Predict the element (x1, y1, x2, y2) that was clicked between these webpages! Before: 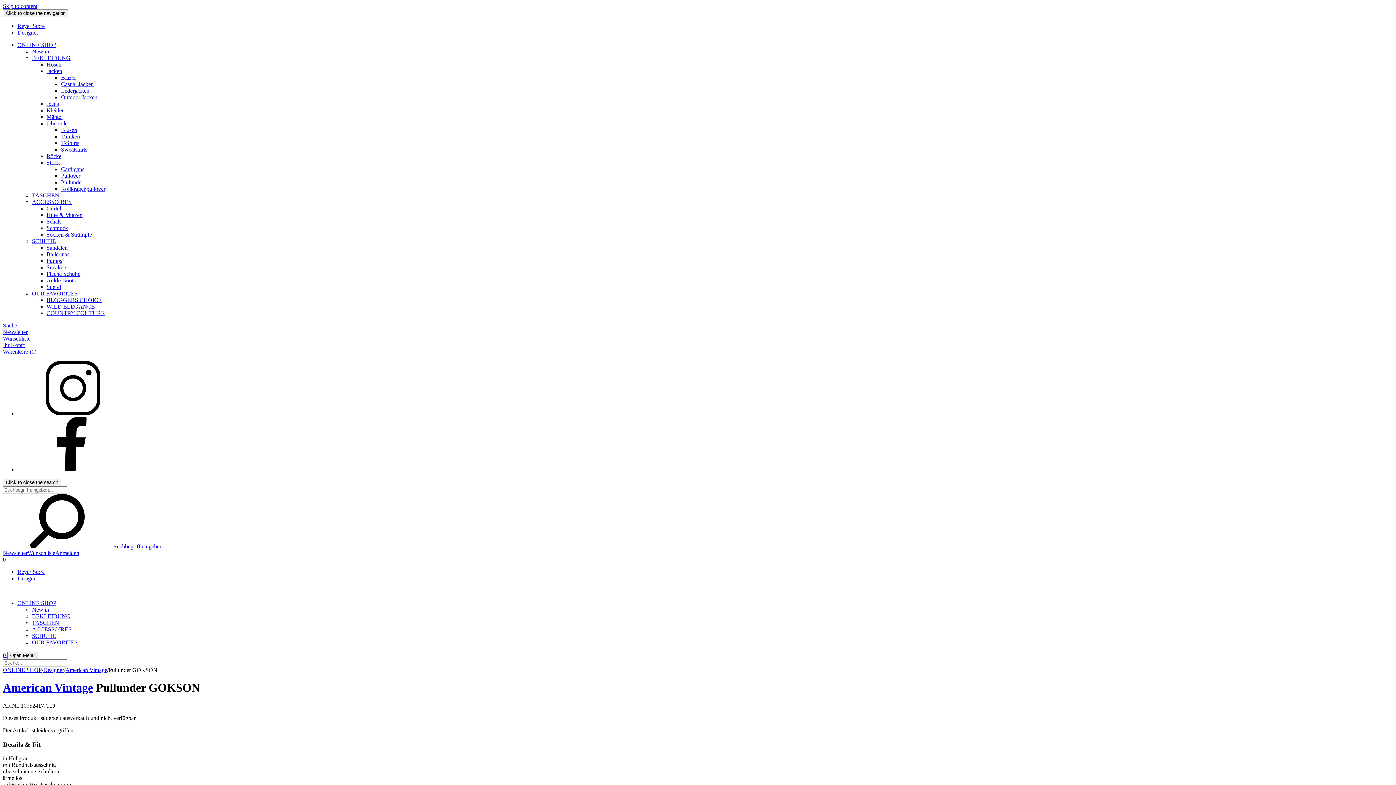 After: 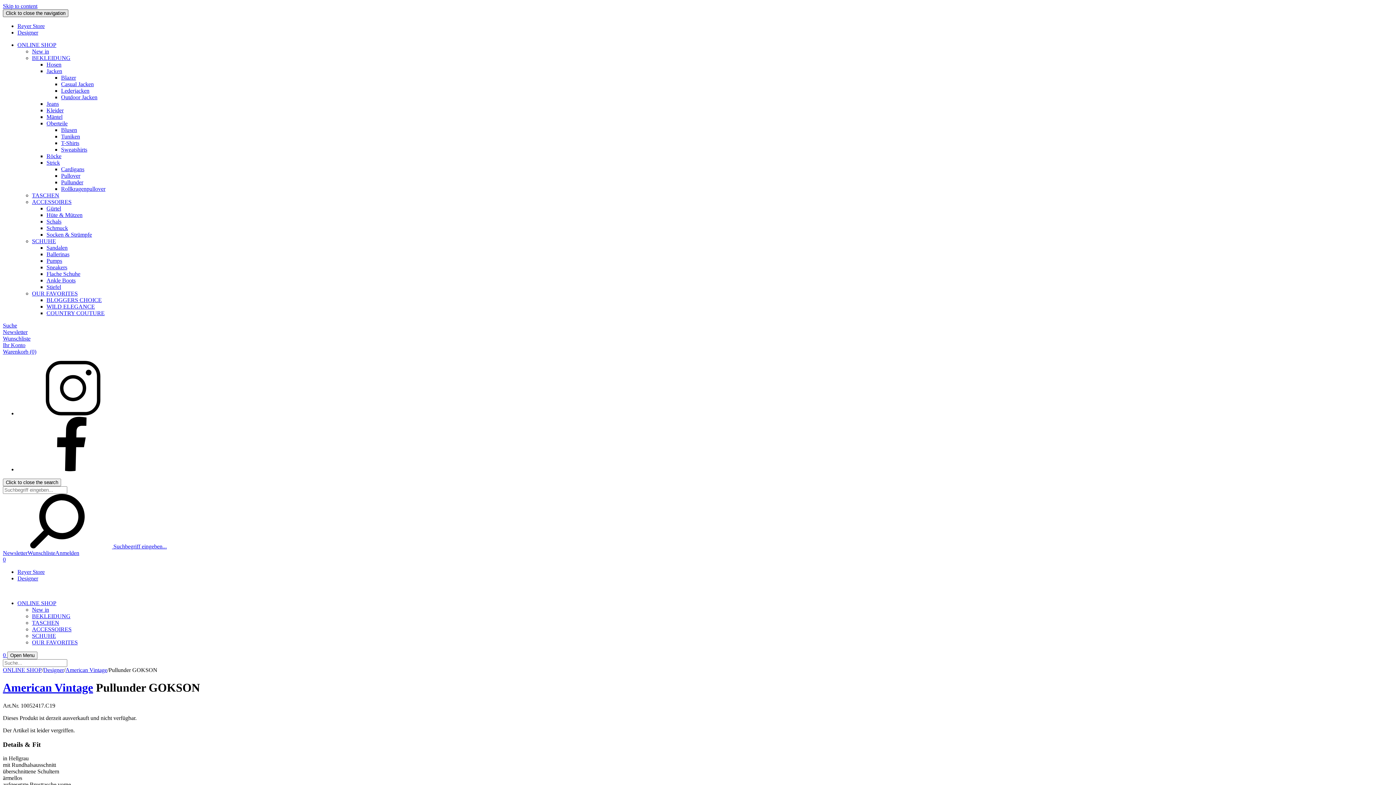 Action: bbox: (2, 9, 68, 17) label: Click to close the navigation